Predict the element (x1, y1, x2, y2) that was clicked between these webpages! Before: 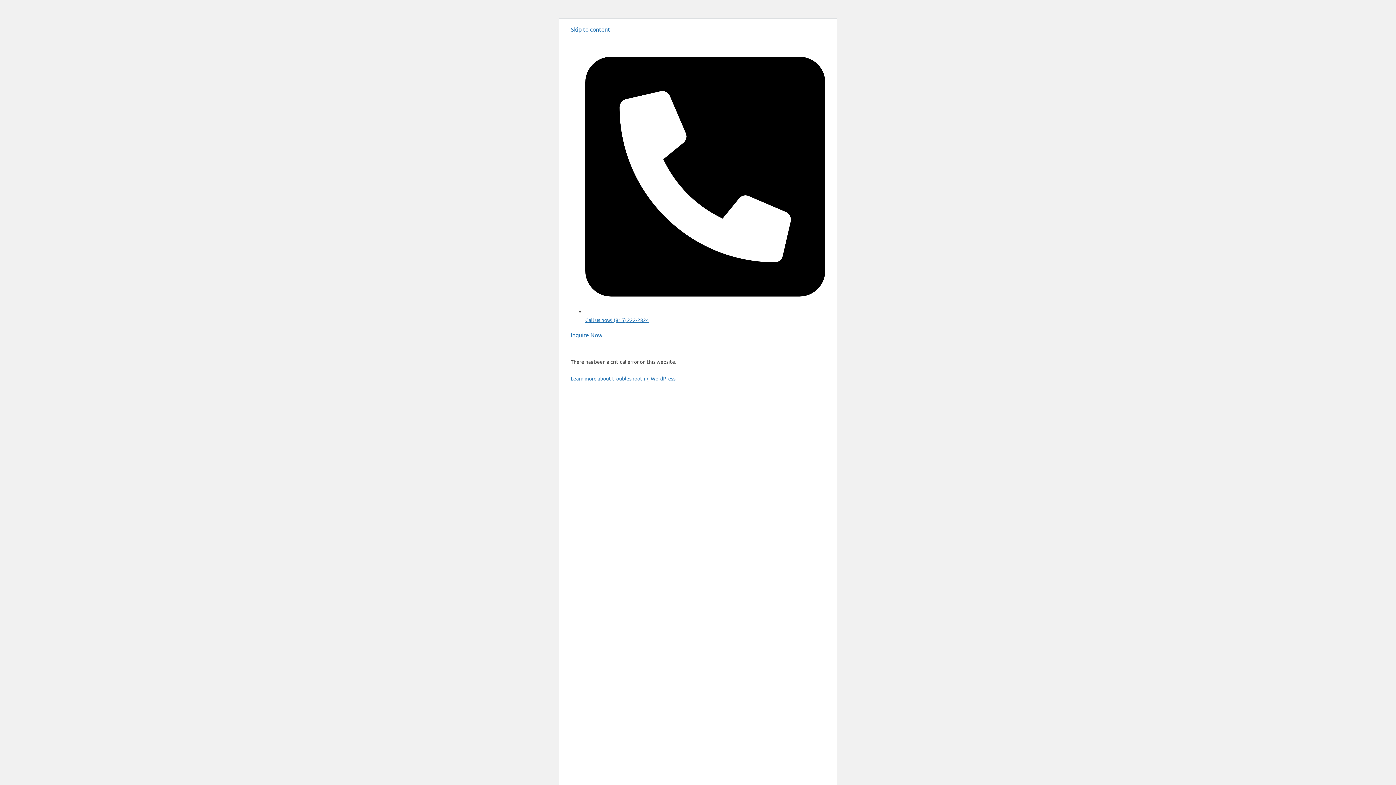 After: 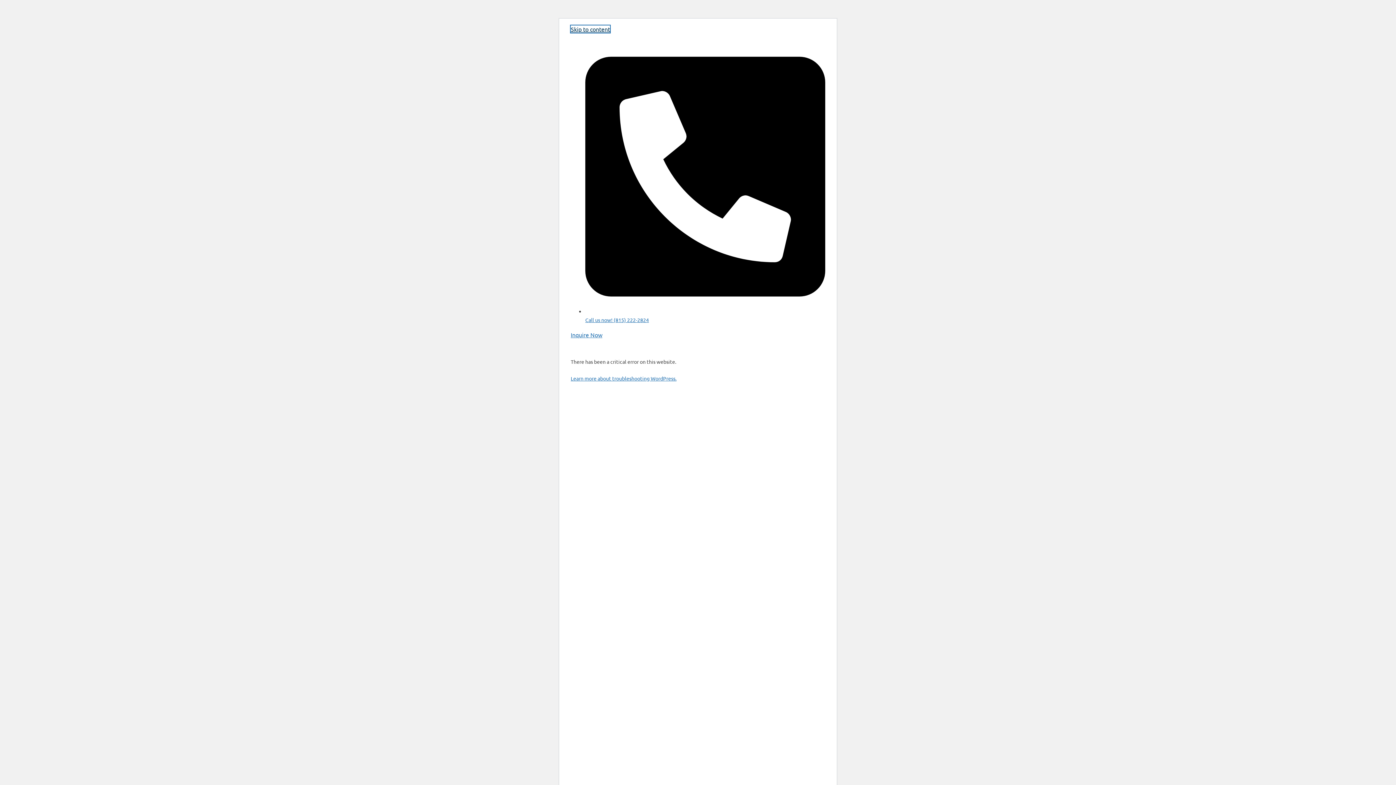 Action: label: Skip to content bbox: (570, 25, 610, 32)